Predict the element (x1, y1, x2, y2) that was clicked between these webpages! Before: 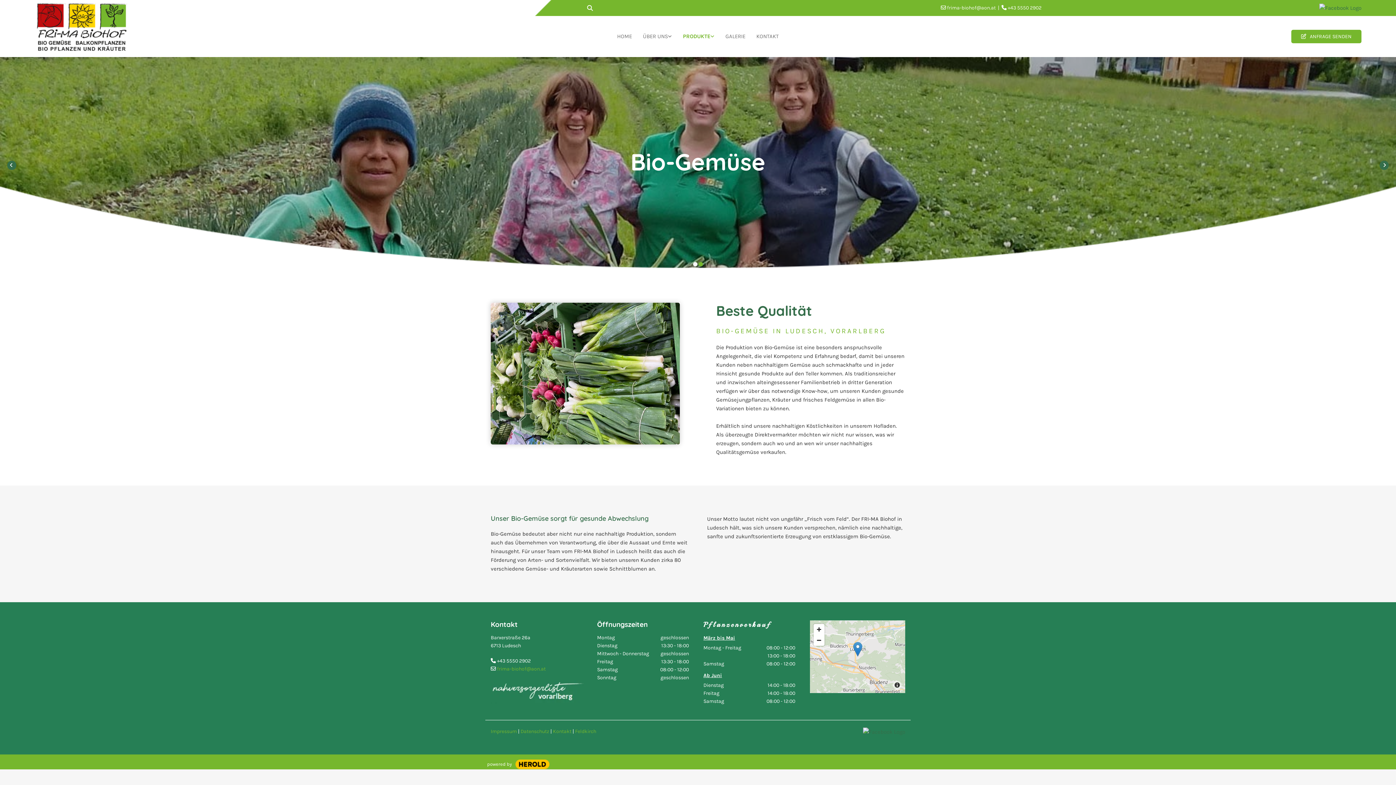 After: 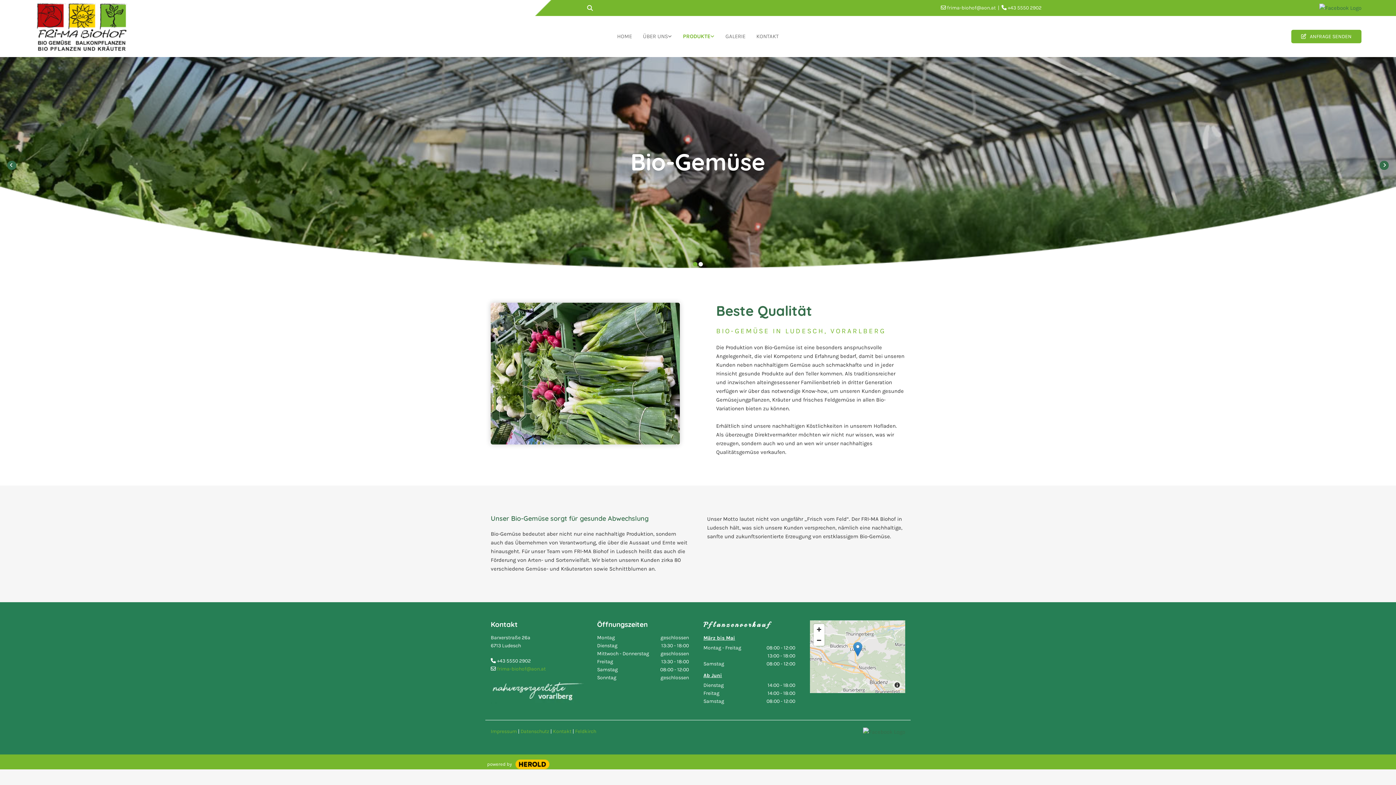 Action: bbox: (490, 680, 586, 704)